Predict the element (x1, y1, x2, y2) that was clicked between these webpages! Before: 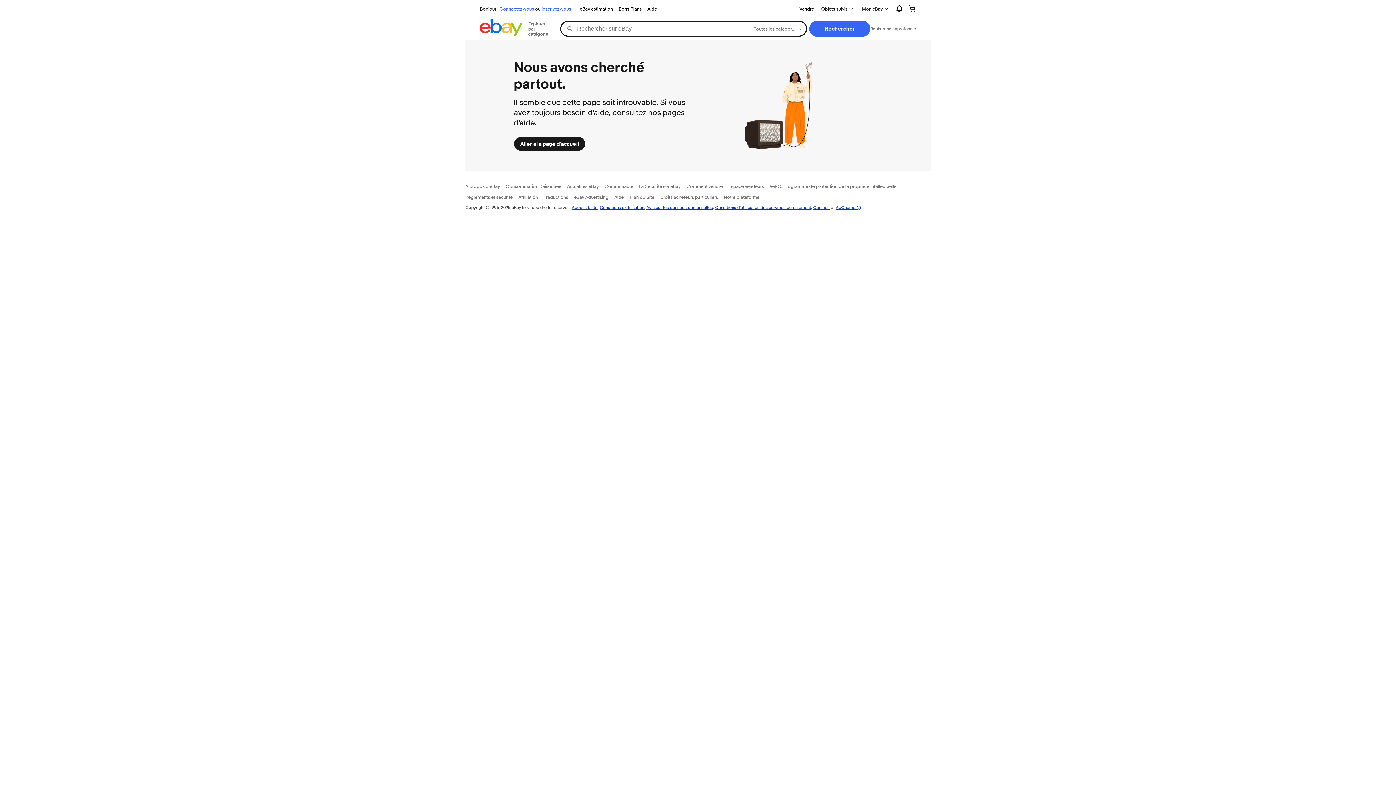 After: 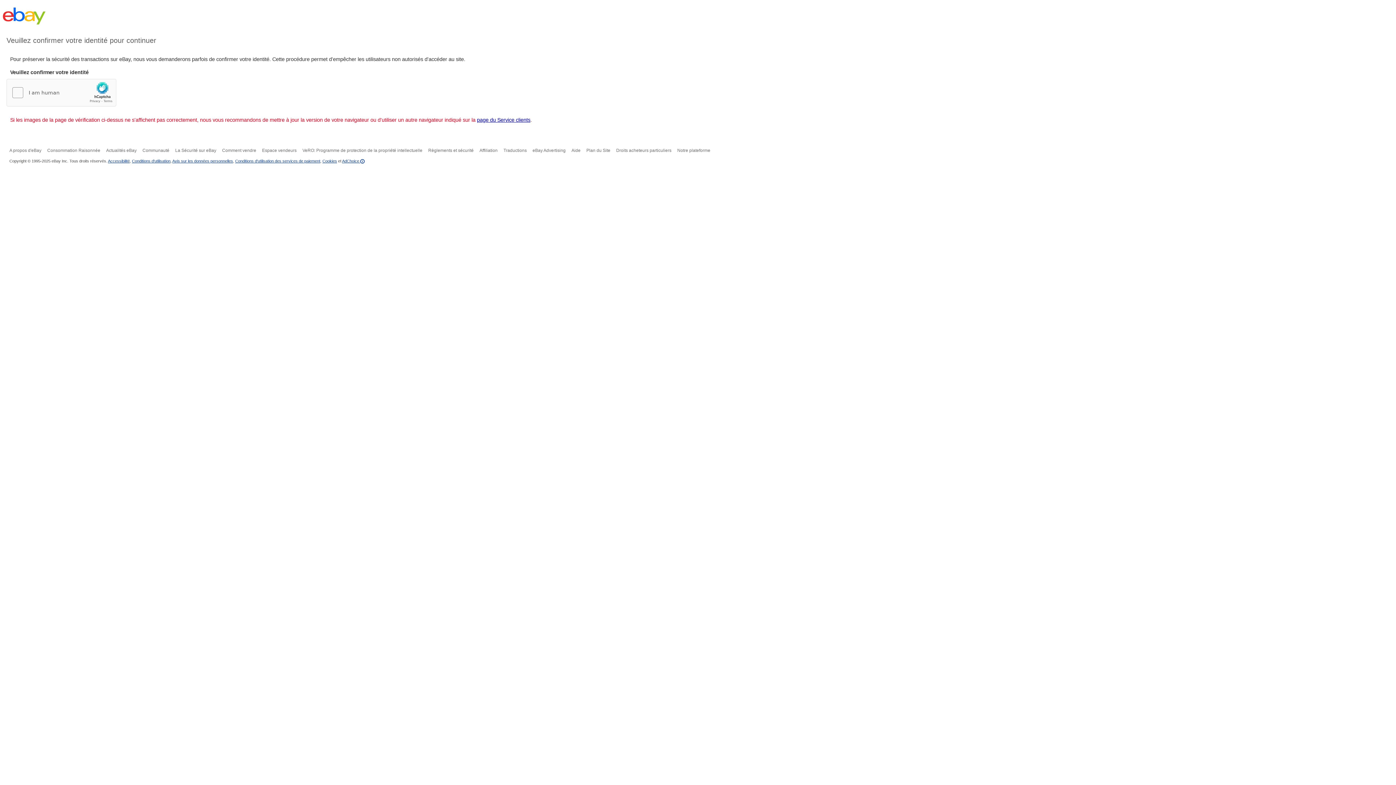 Action: bbox: (465, 194, 512, 200) label: Règlements et sécurité